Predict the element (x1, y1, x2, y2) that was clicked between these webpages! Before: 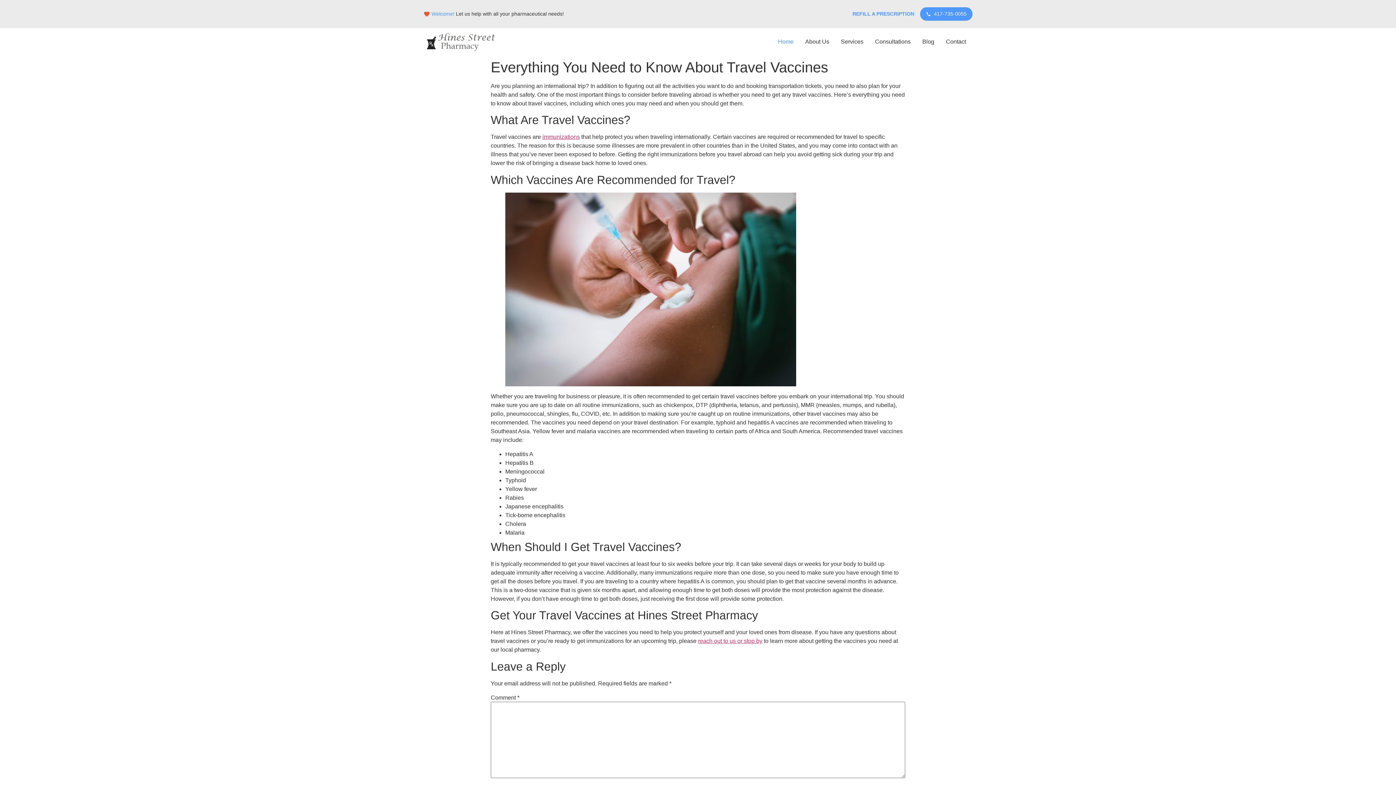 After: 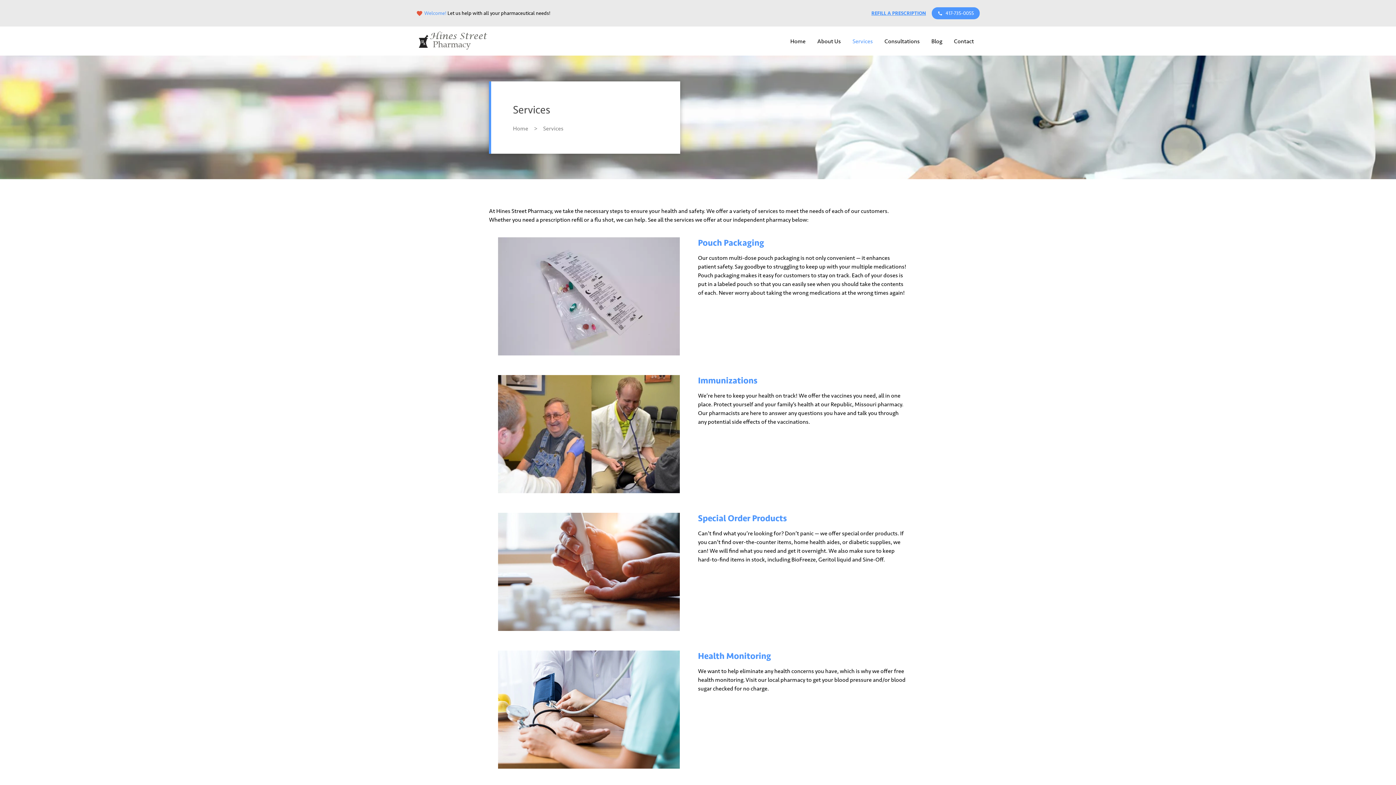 Action: label: Services bbox: (835, 31, 869, 52)